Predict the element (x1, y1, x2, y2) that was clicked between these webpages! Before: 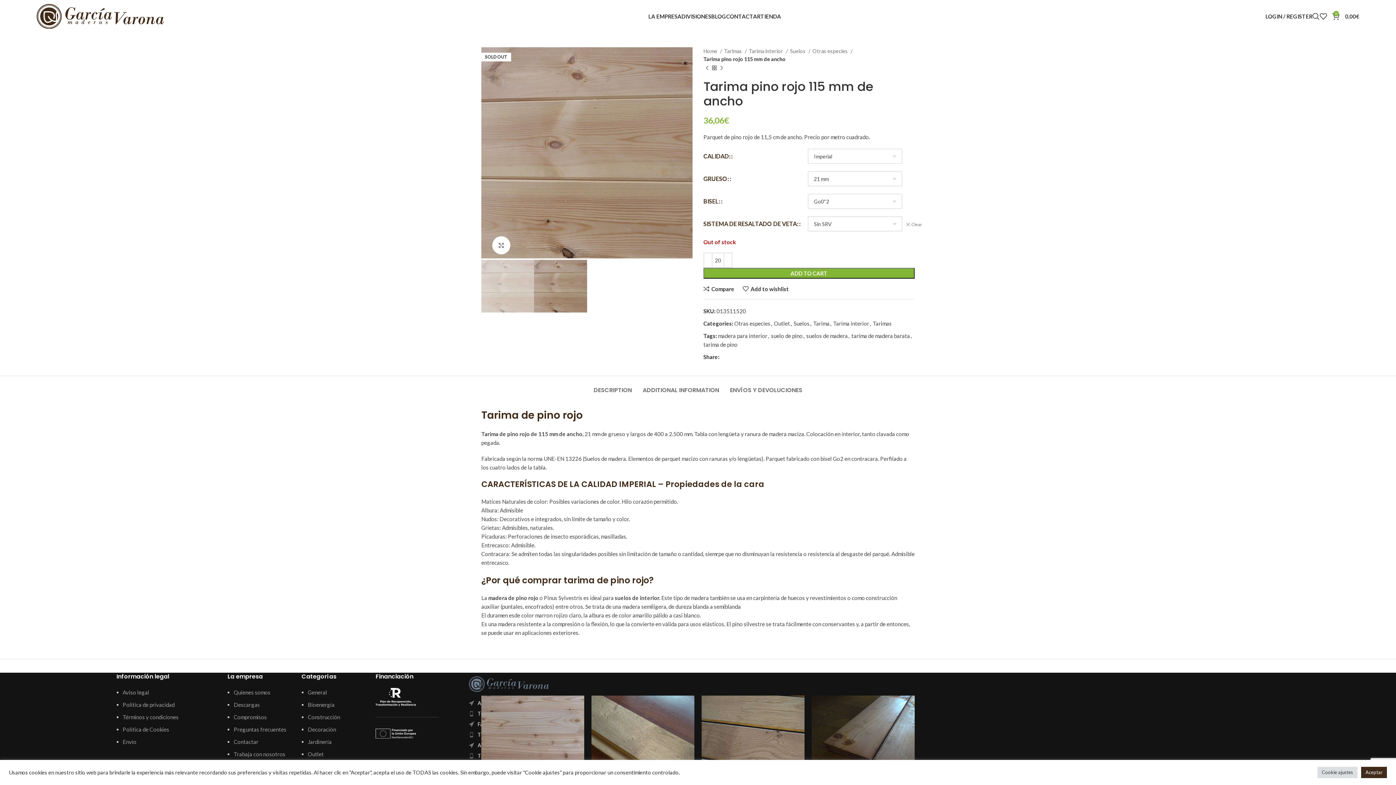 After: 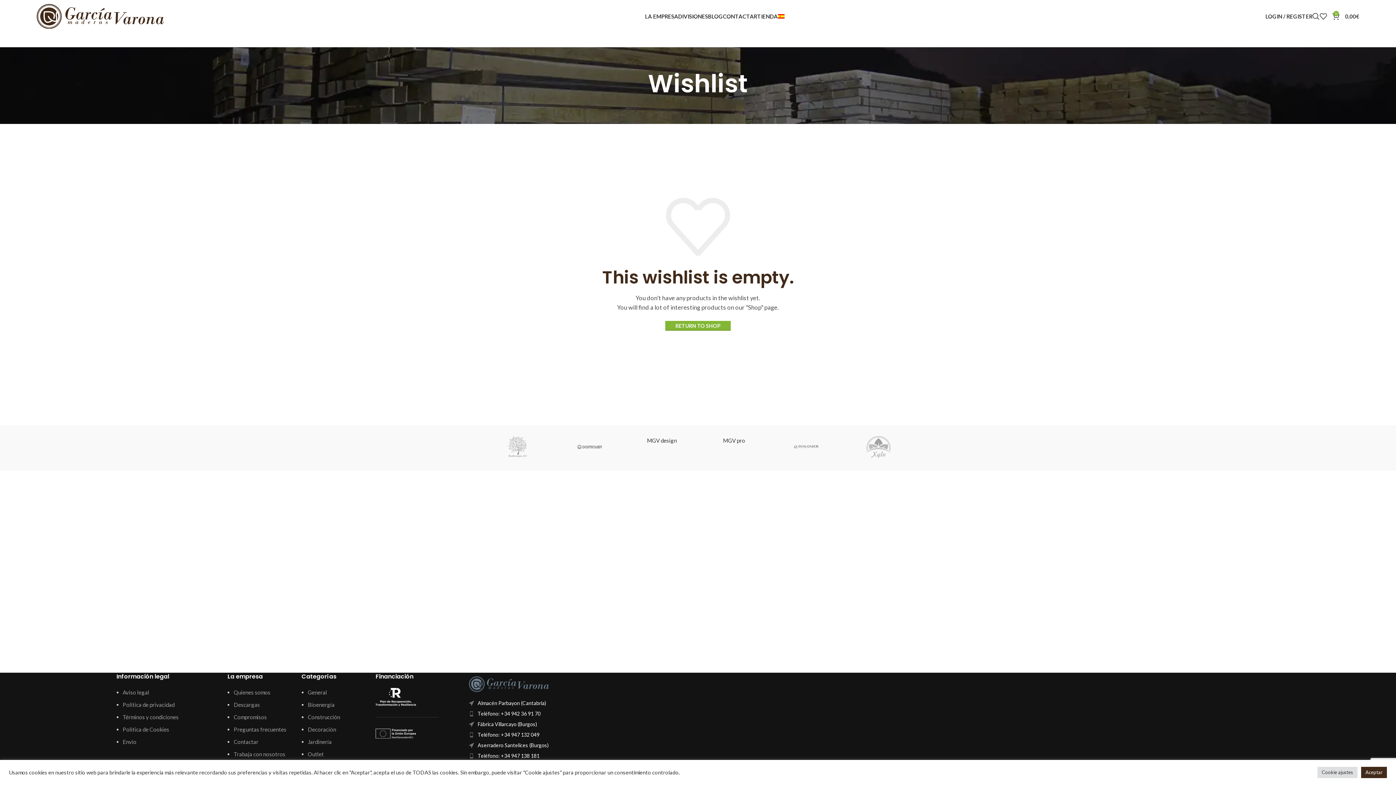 Action: bbox: (1320, 9, 1332, 23) label: 0